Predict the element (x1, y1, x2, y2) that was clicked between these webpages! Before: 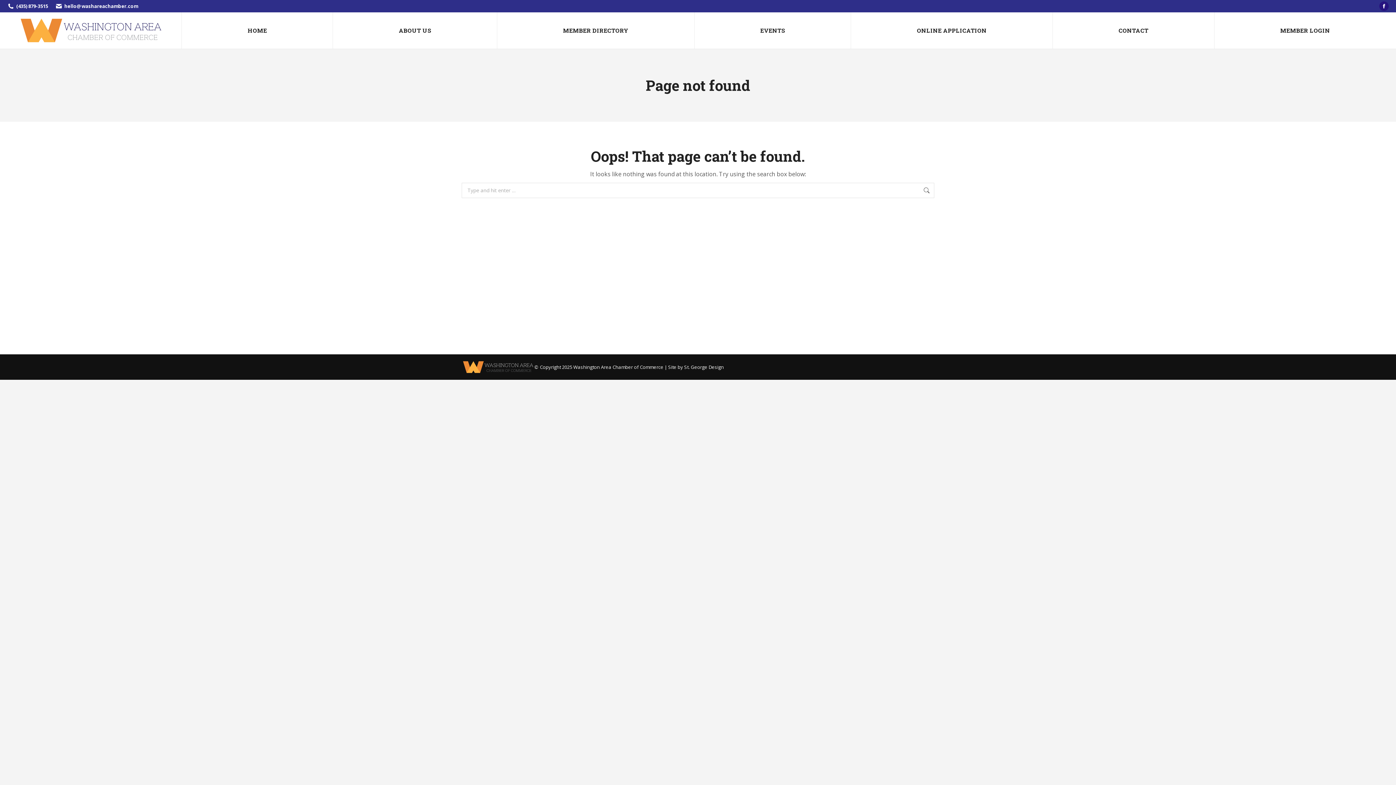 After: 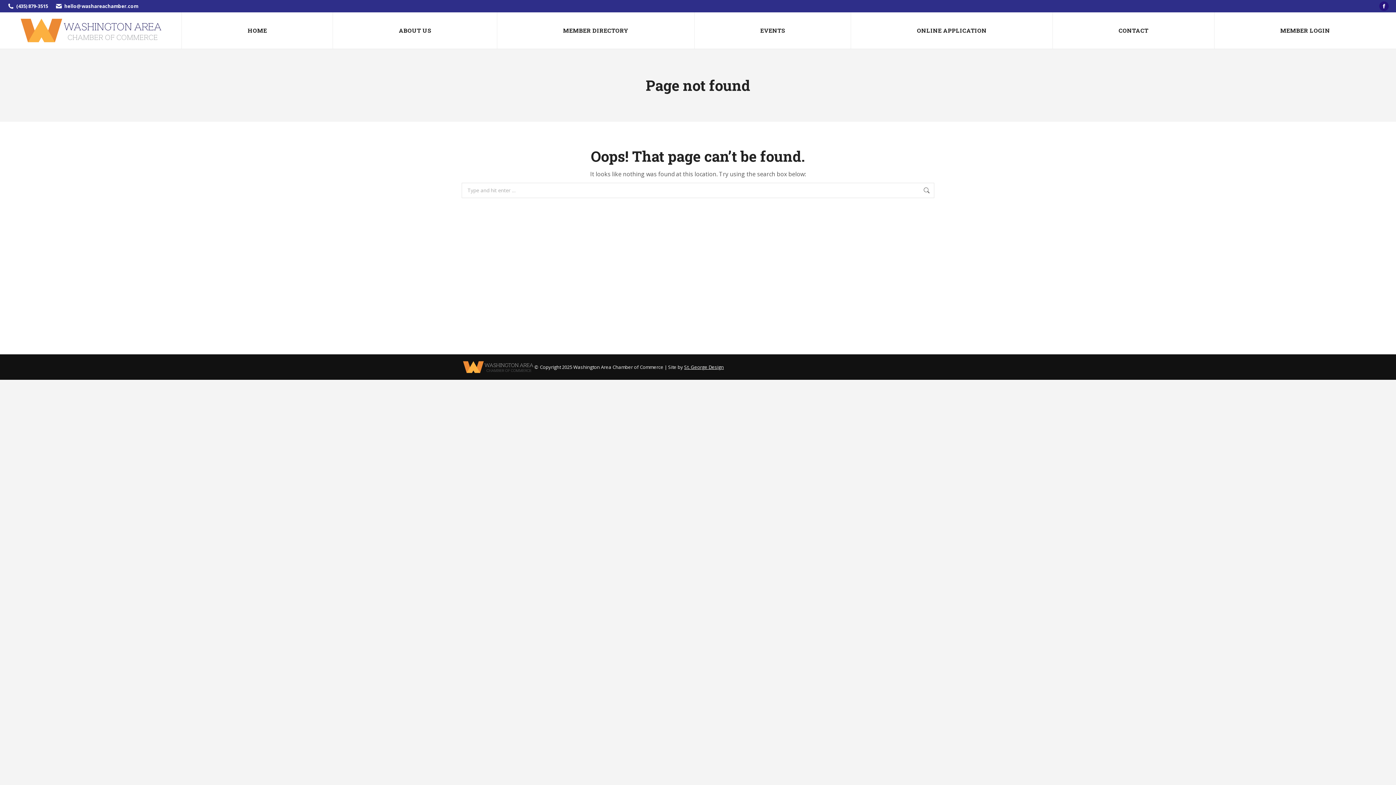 Action: label: St. George Design bbox: (684, 363, 724, 370)